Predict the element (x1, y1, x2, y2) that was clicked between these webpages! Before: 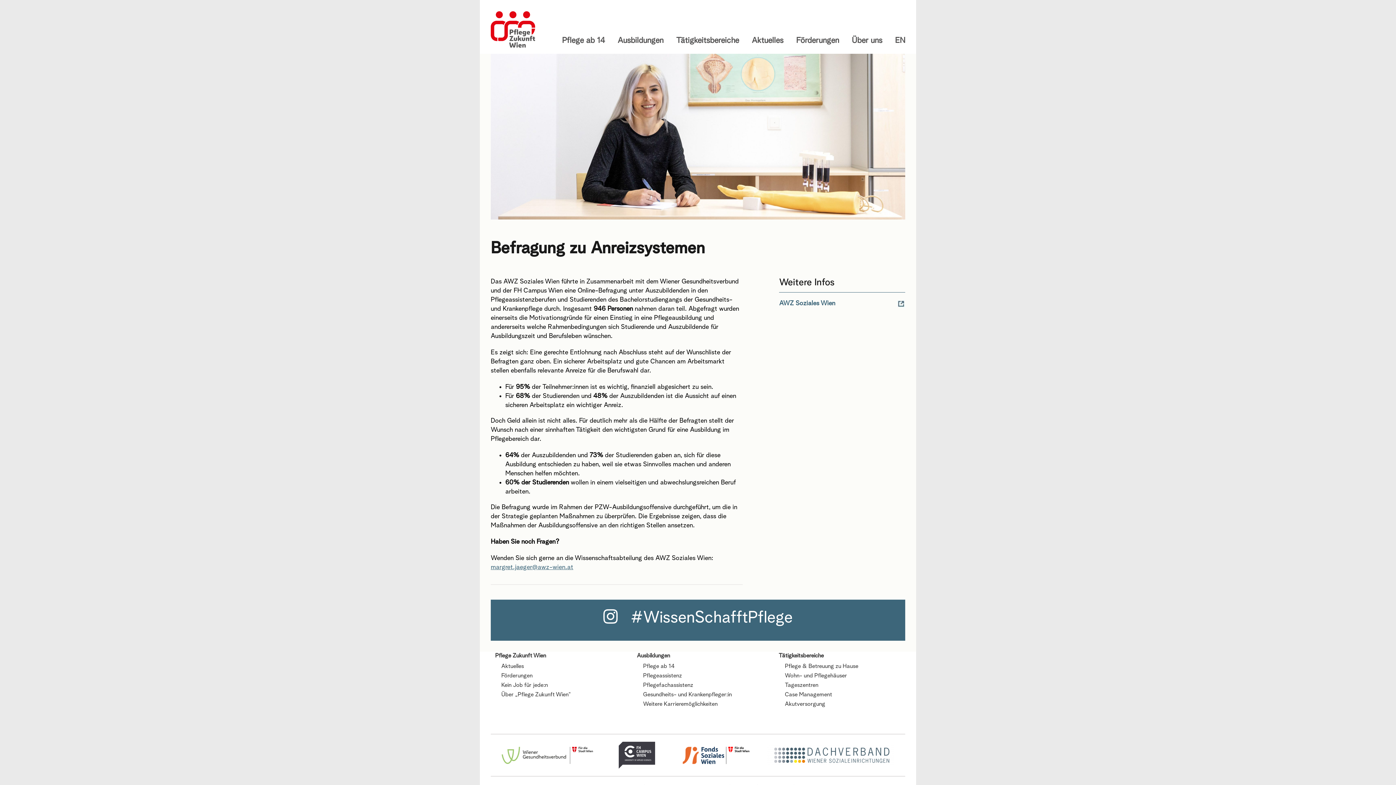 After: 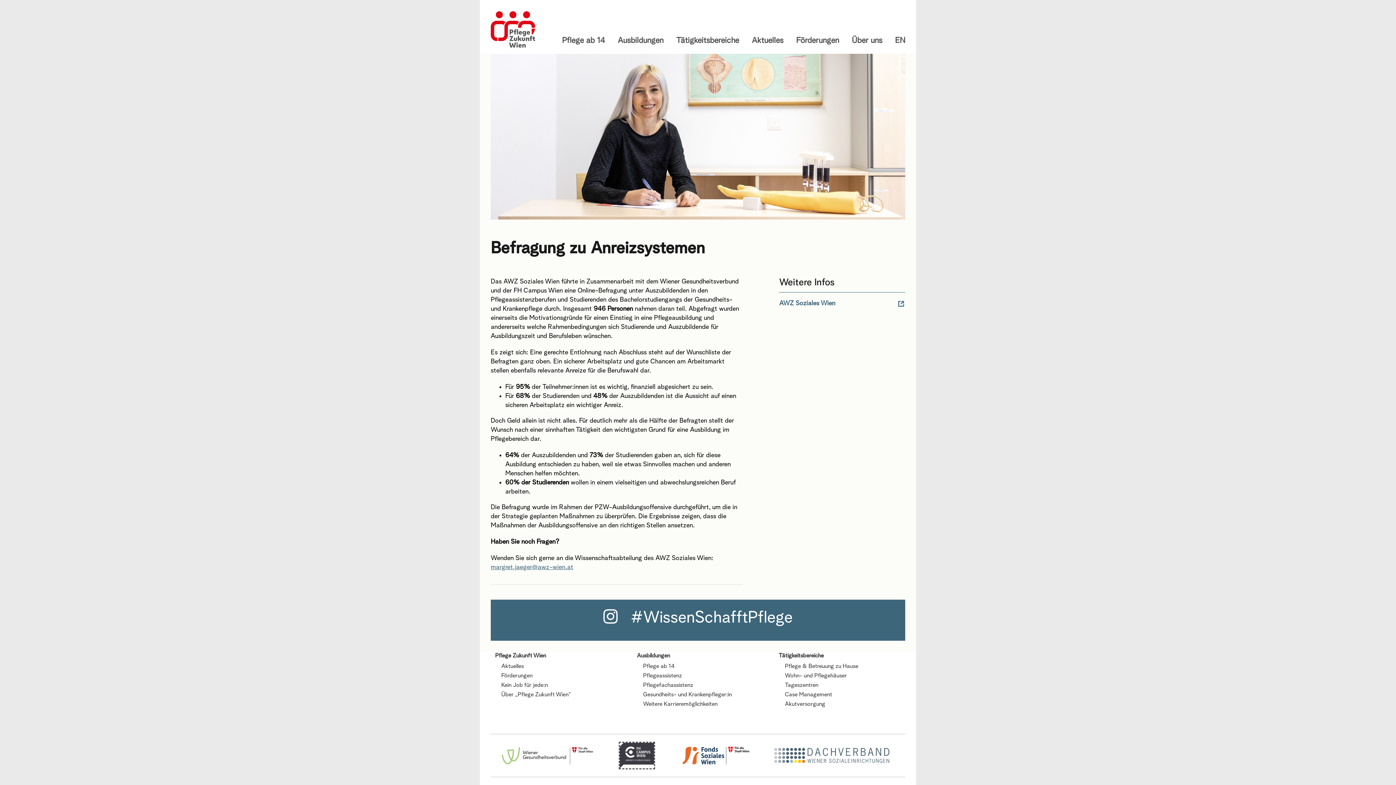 Action: bbox: (618, 742, 655, 747) label: FH Campus Wien Logo